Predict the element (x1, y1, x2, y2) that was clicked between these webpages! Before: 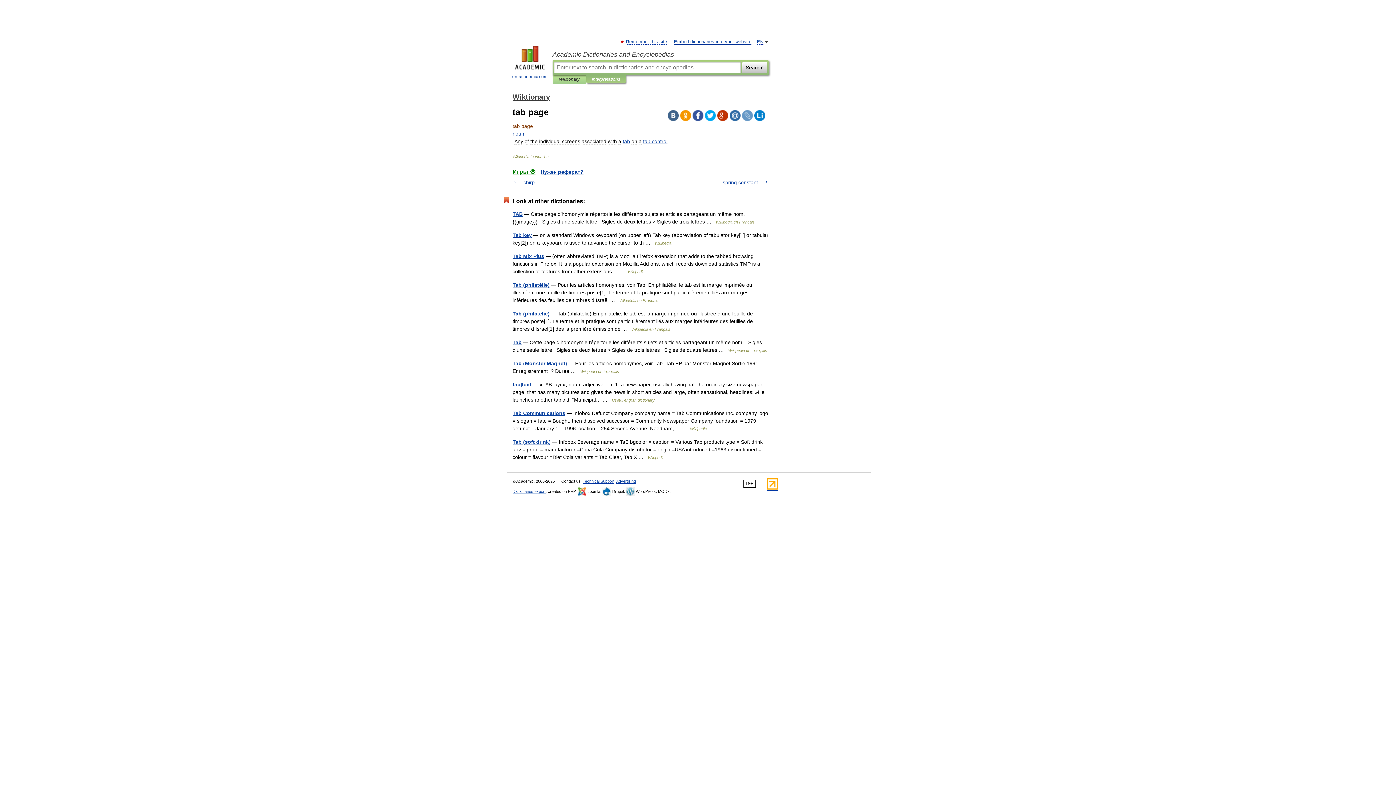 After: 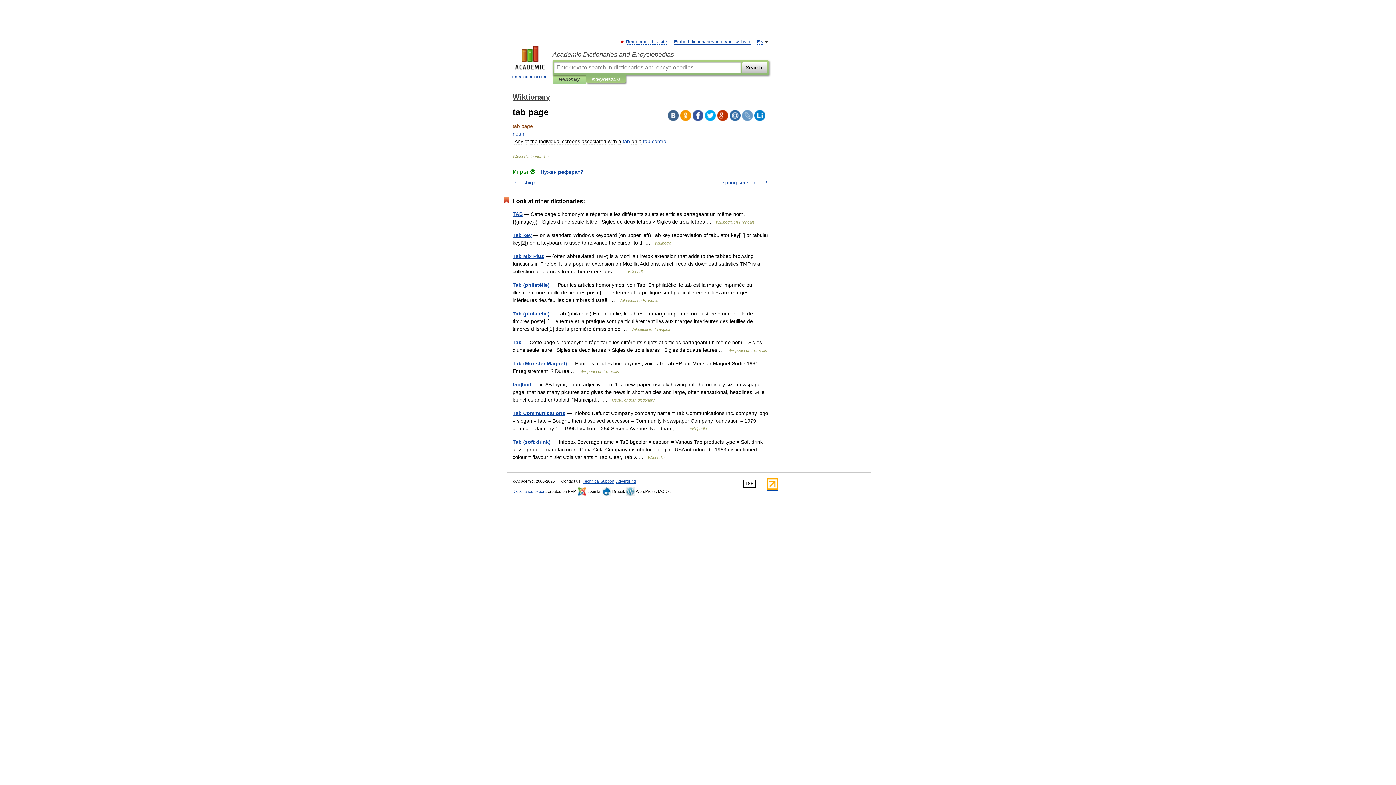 Action: bbox: (668, 110, 678, 121)